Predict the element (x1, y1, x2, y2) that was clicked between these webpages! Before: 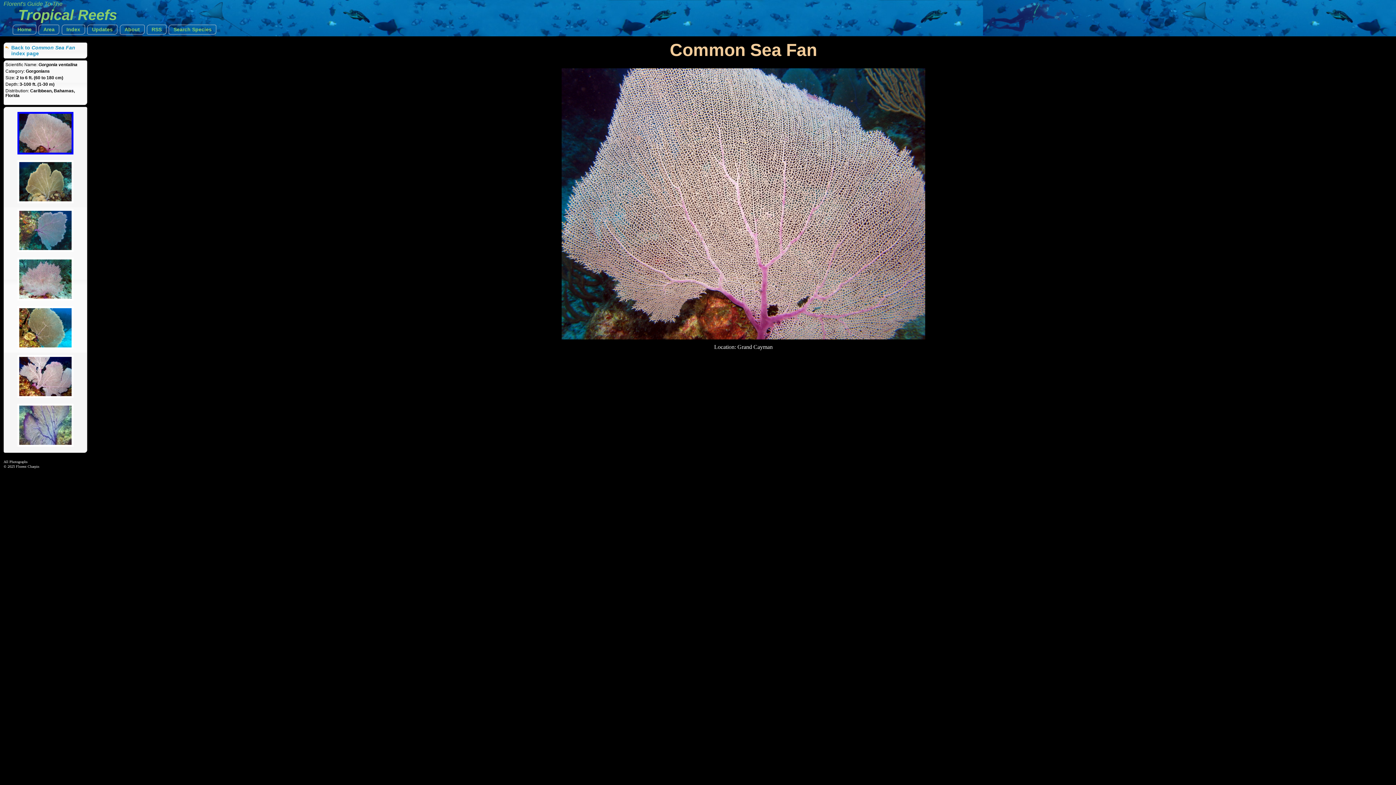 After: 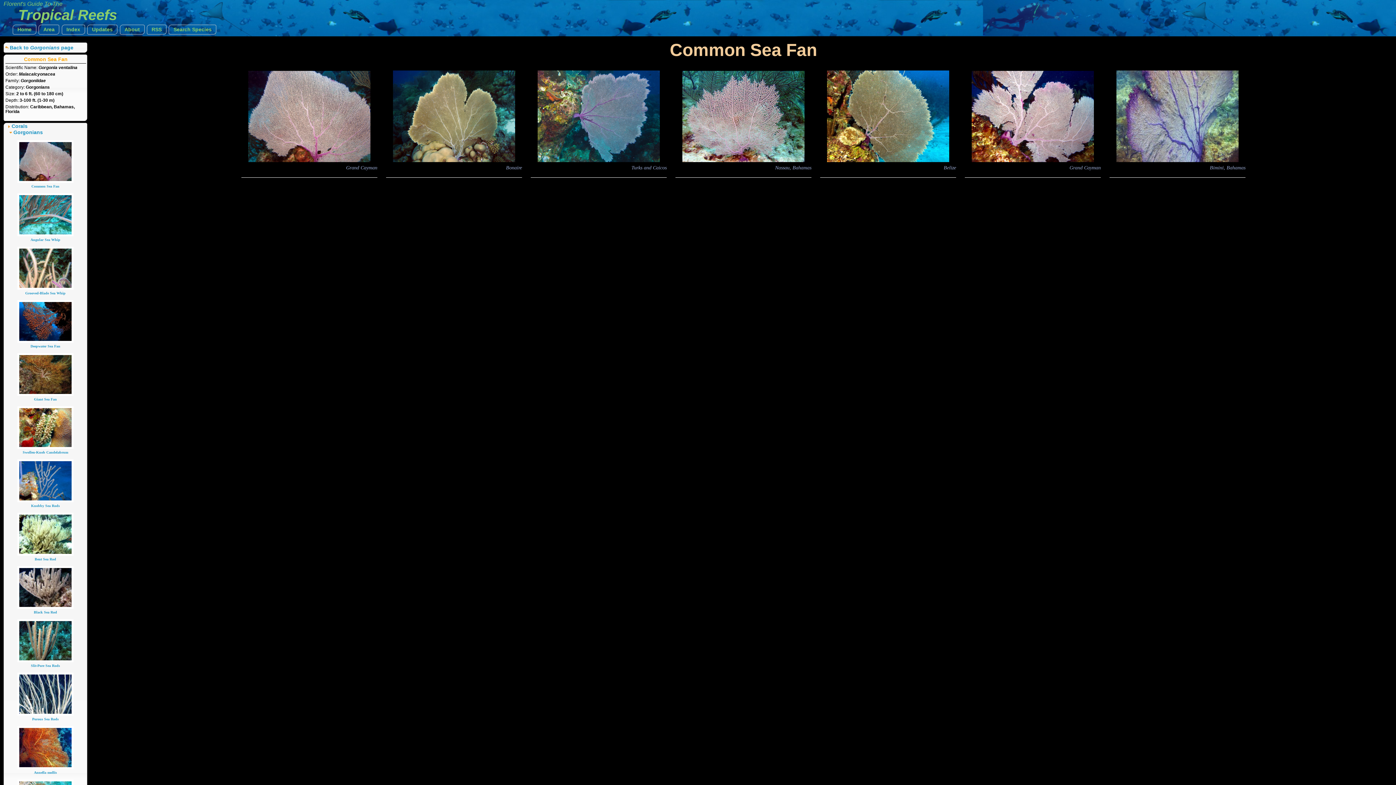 Action: label: Back to Common Sea Fan index page bbox: (11, 44, 75, 56)